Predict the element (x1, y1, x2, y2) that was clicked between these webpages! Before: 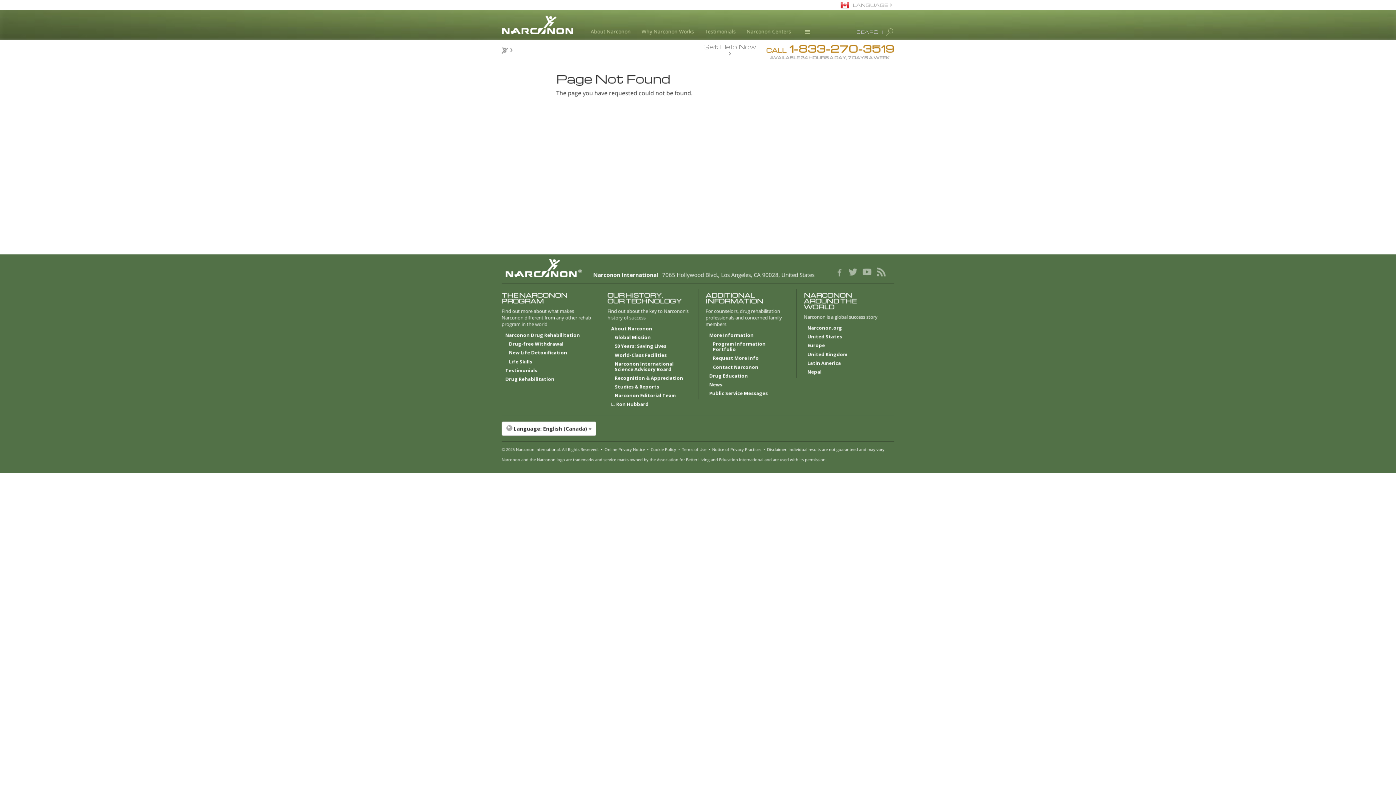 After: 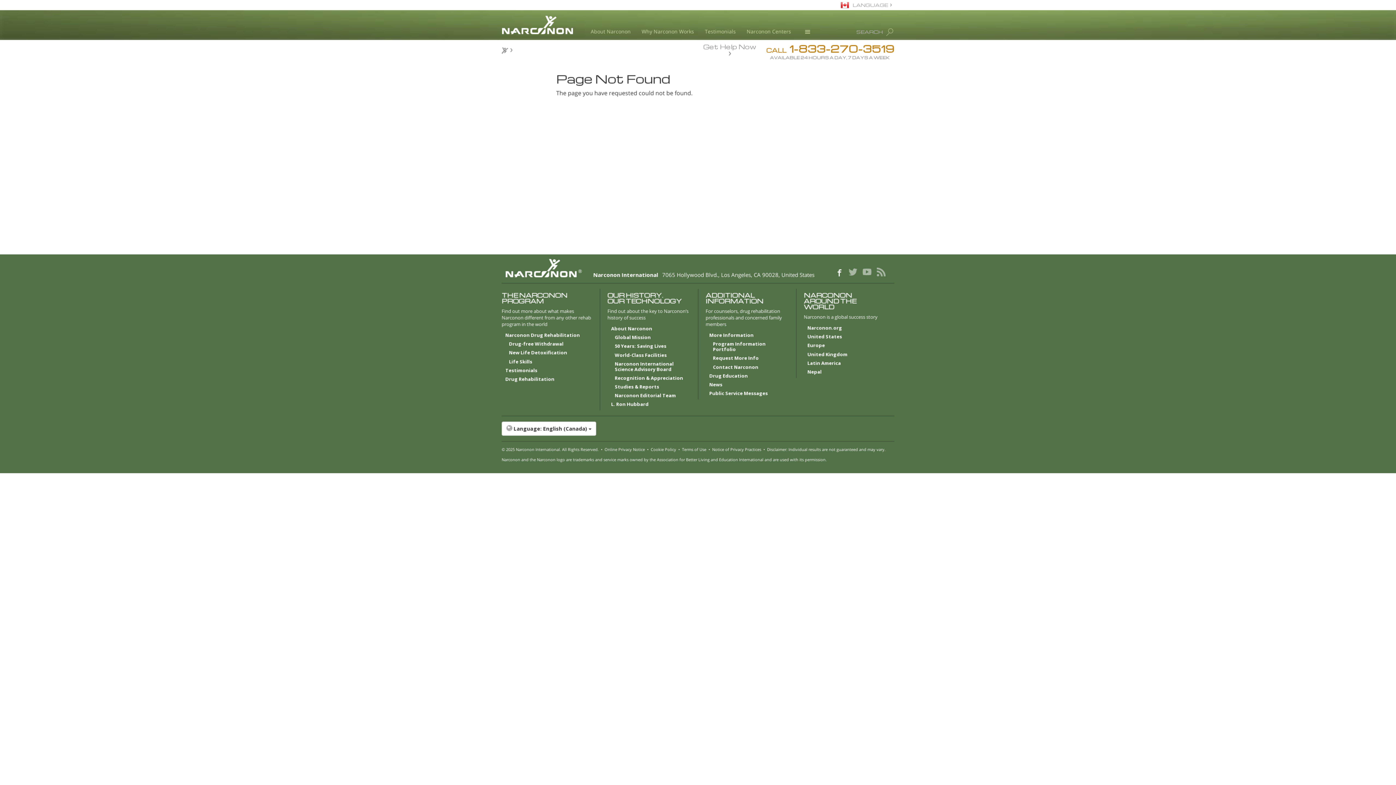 Action: bbox: (832, 265, 845, 278)